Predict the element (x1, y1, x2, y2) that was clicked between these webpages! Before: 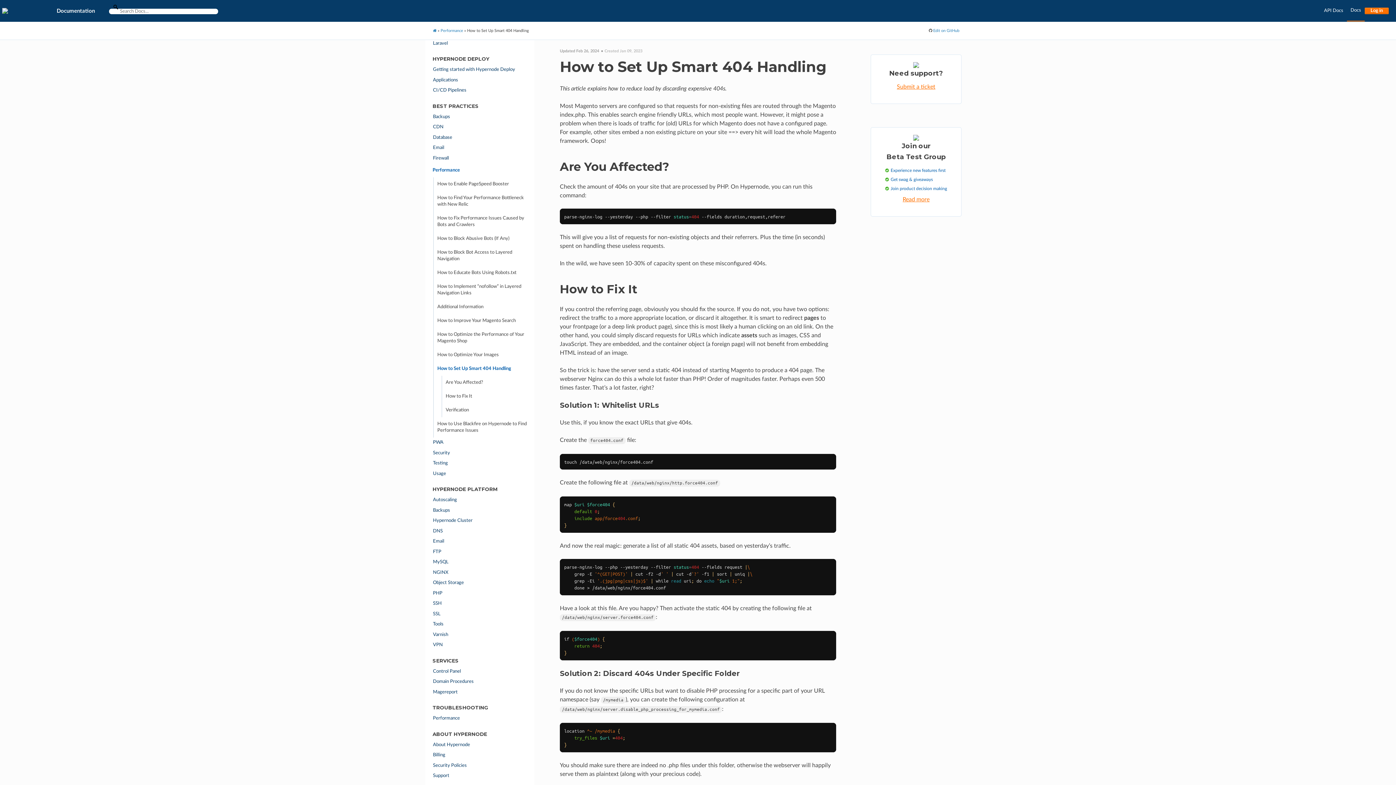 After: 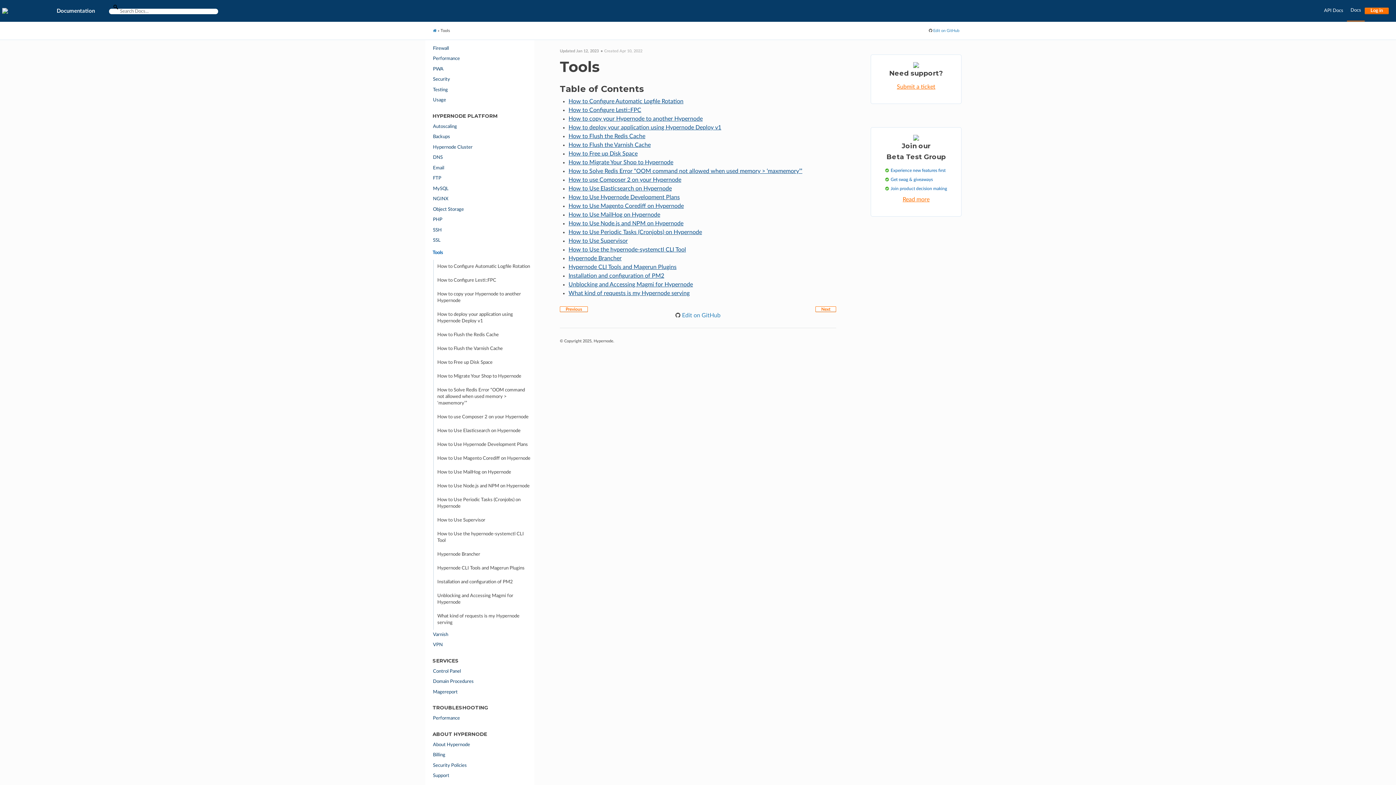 Action: label: Tools bbox: (425, 619, 534, 630)